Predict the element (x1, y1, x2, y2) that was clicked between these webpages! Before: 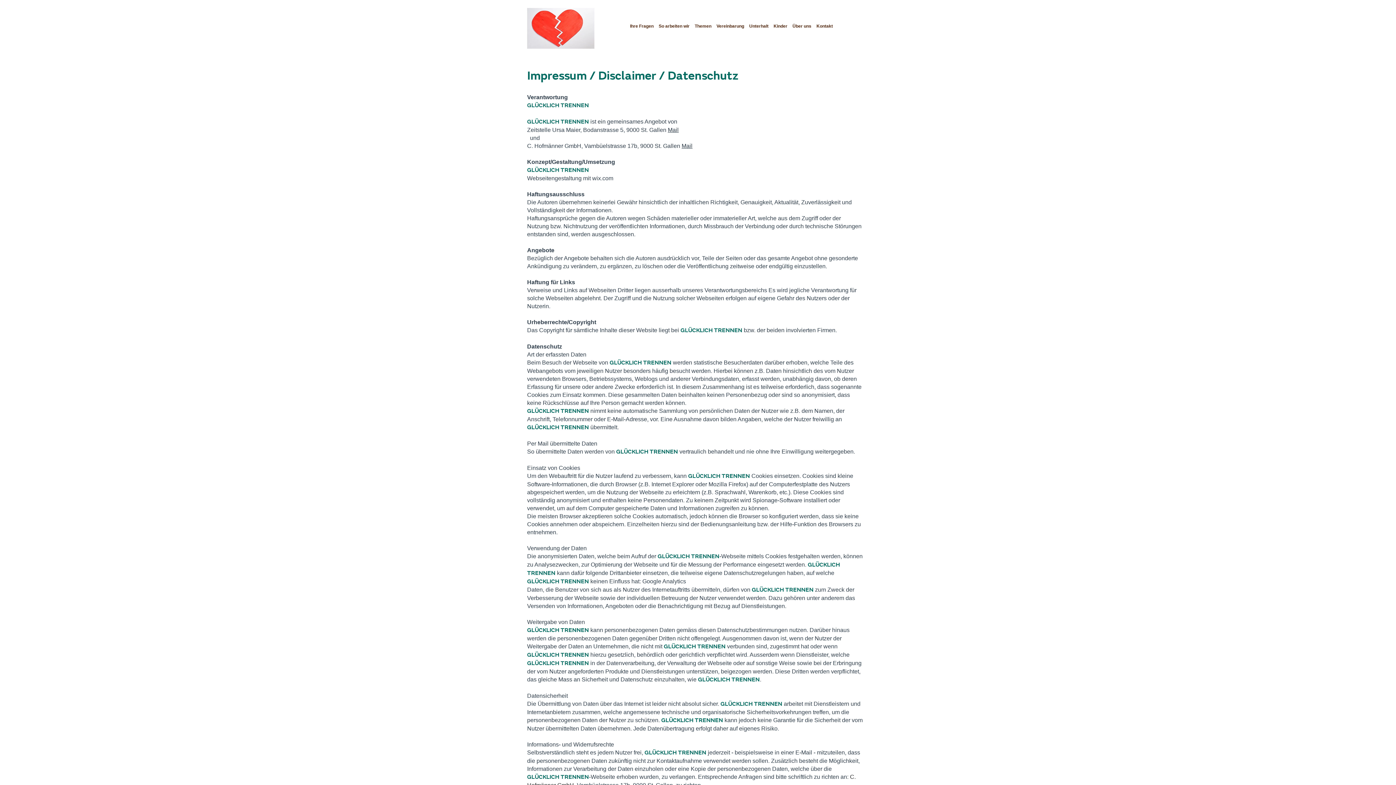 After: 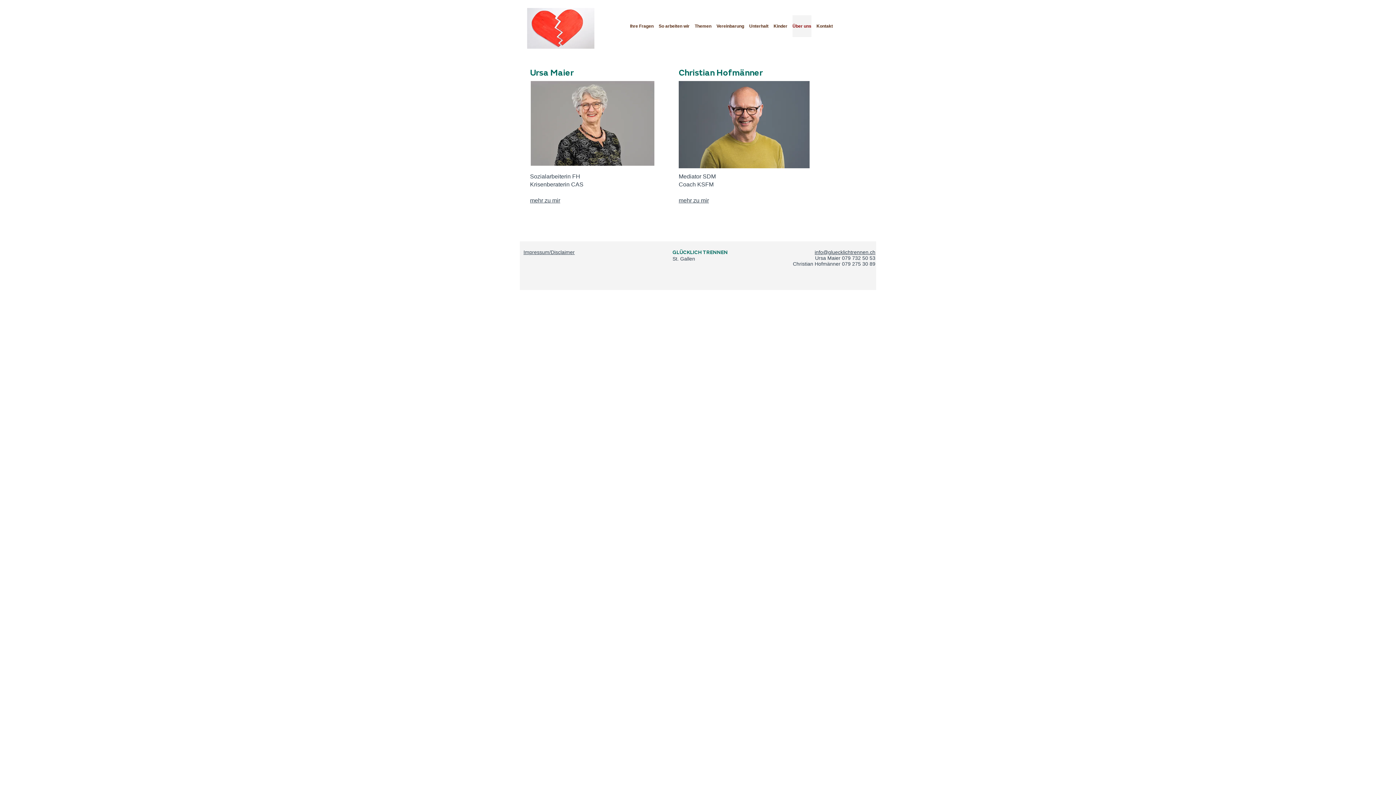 Action: bbox: (790, 15, 814, 37) label: Über uns